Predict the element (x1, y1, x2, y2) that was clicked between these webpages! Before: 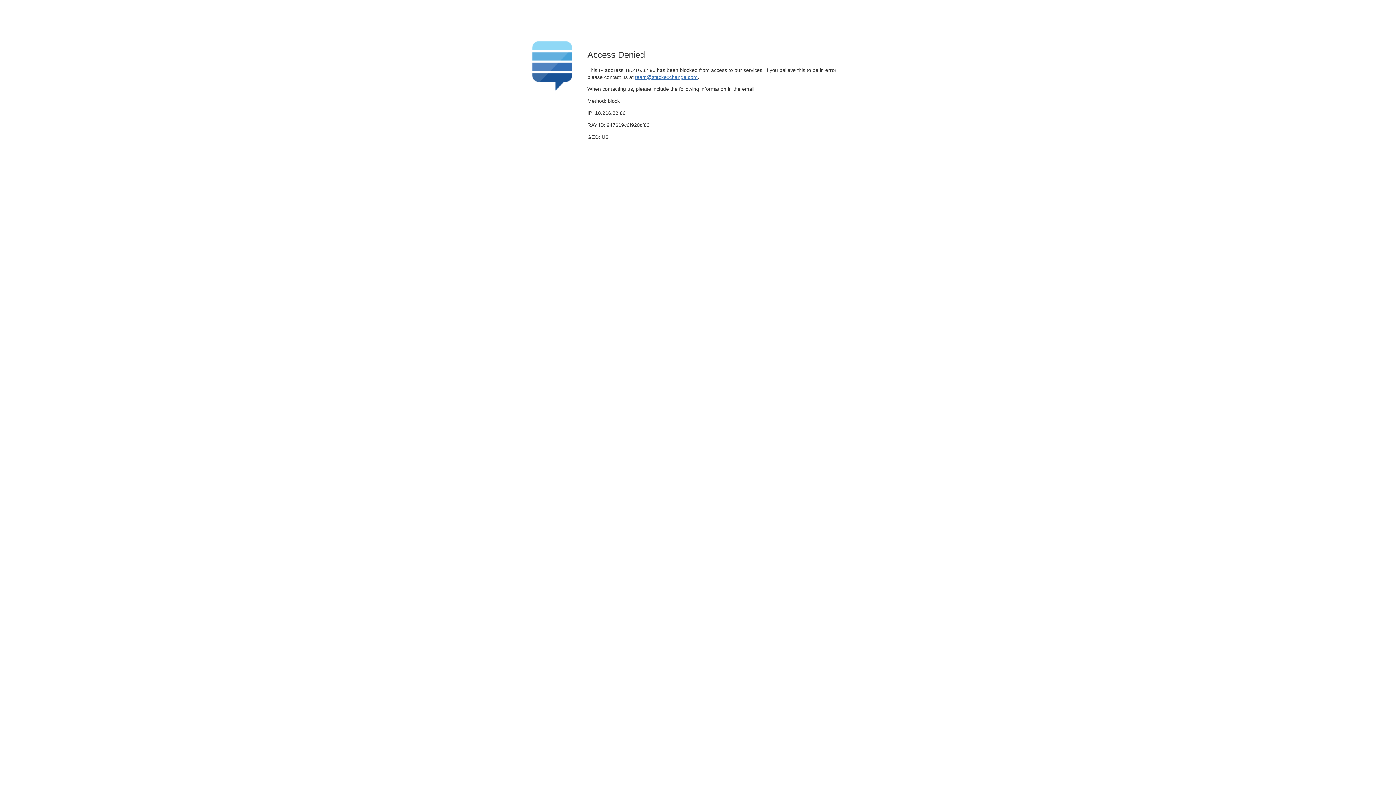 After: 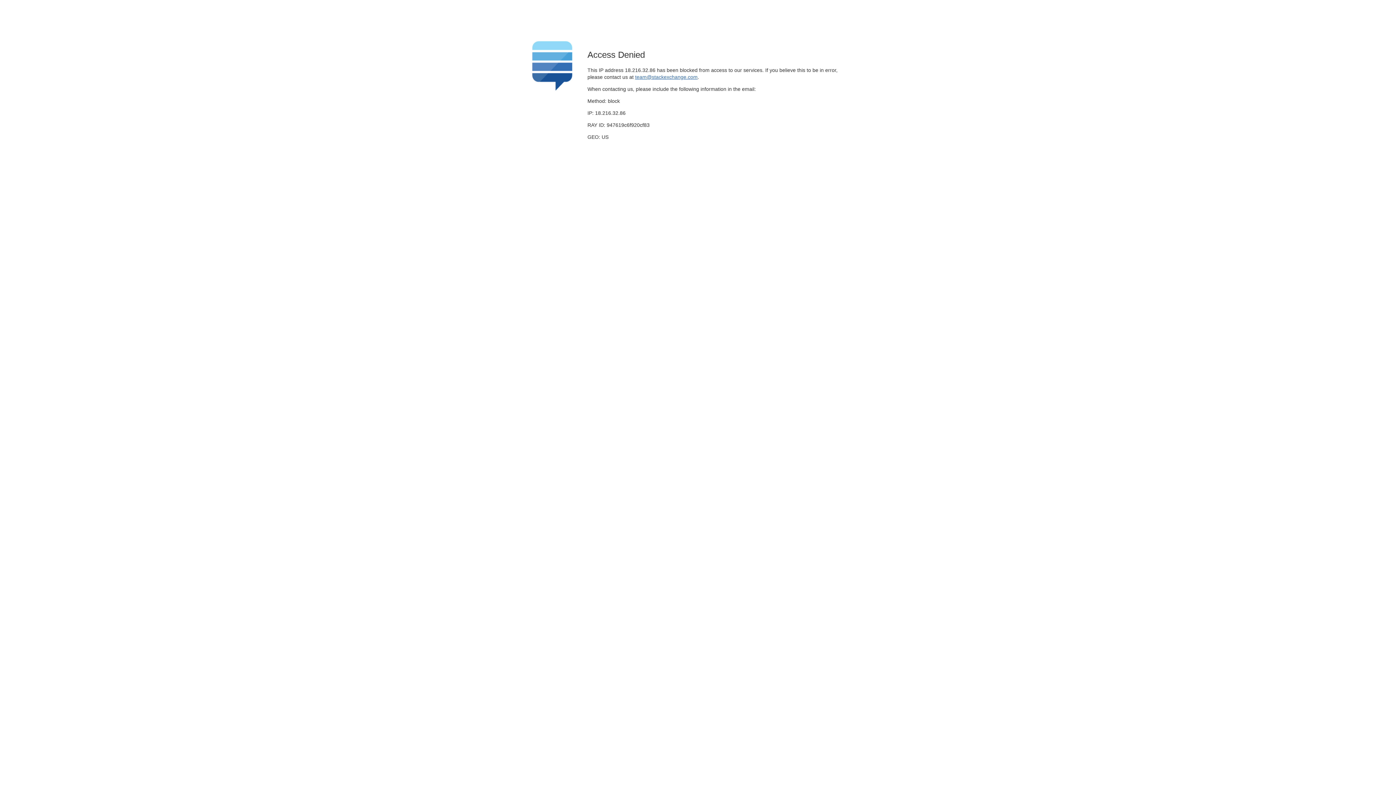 Action: label: team@stackexchange.com bbox: (635, 74, 697, 79)